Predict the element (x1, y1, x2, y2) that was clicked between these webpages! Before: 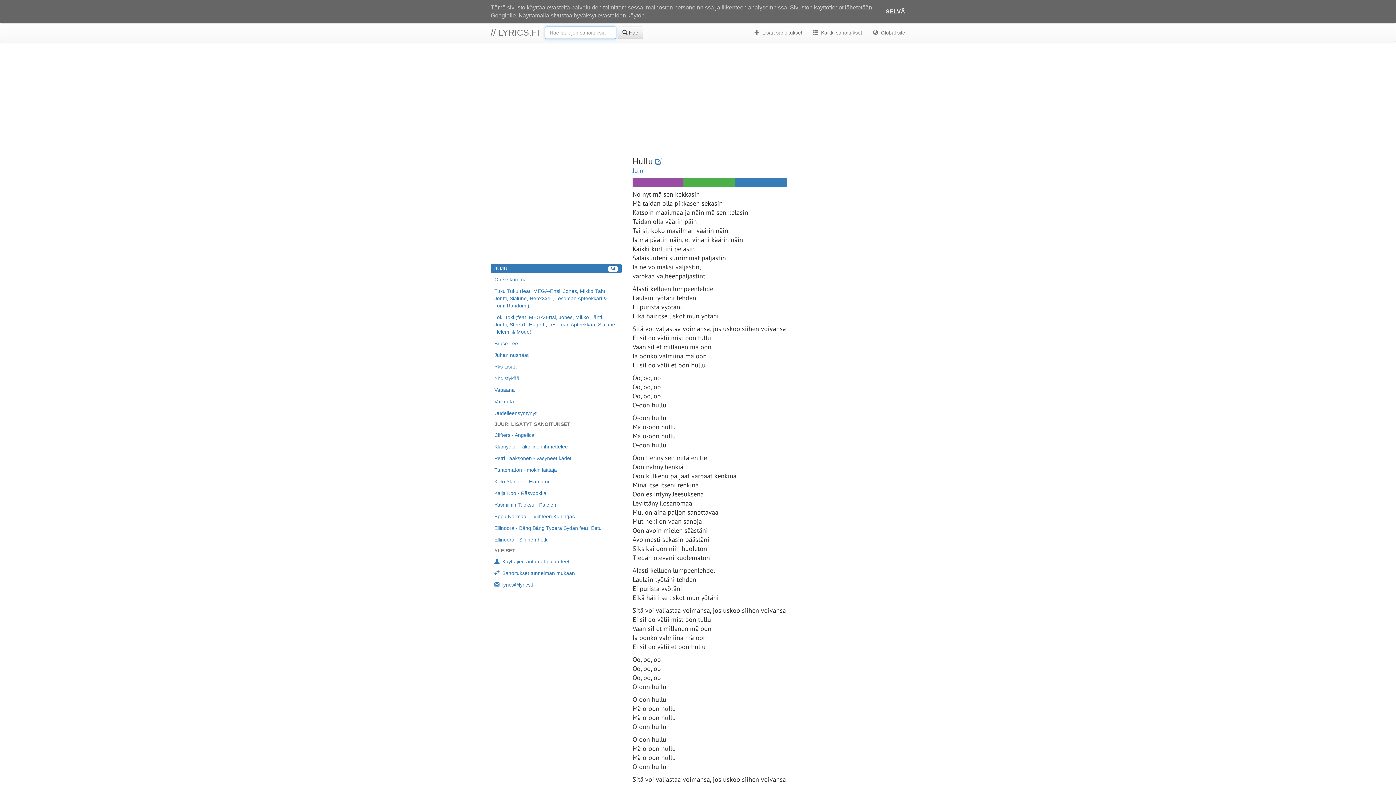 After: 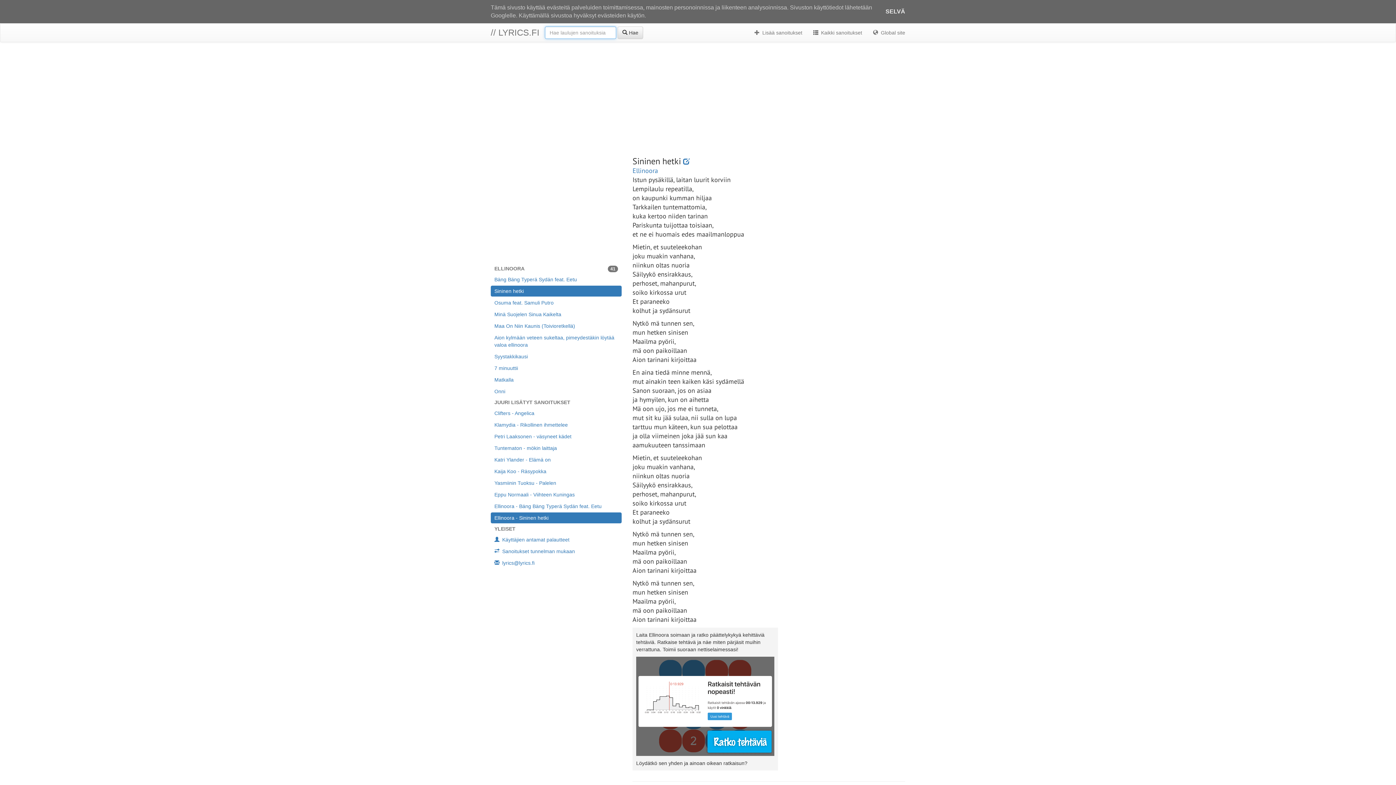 Action: bbox: (490, 534, 621, 545) label: Ellinoora - Sininen hetki